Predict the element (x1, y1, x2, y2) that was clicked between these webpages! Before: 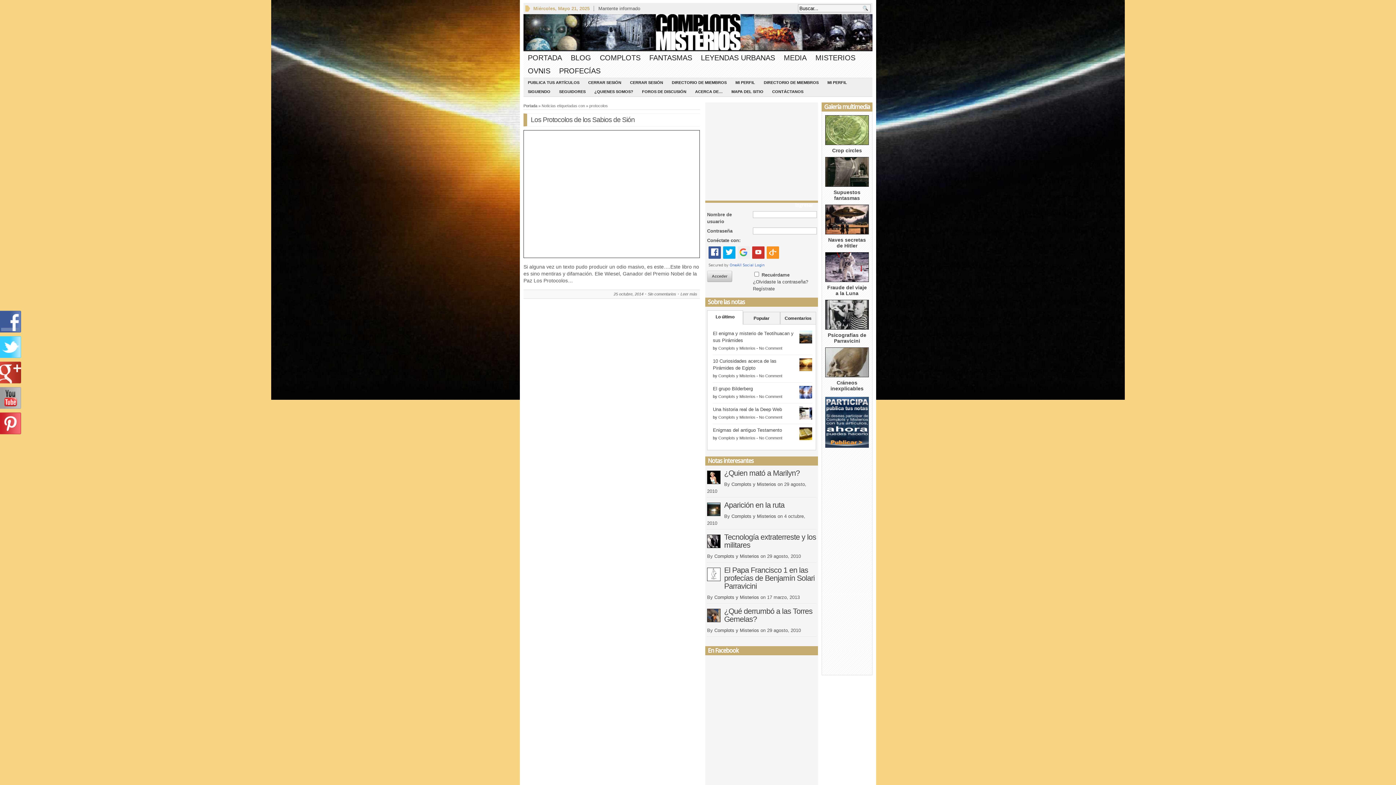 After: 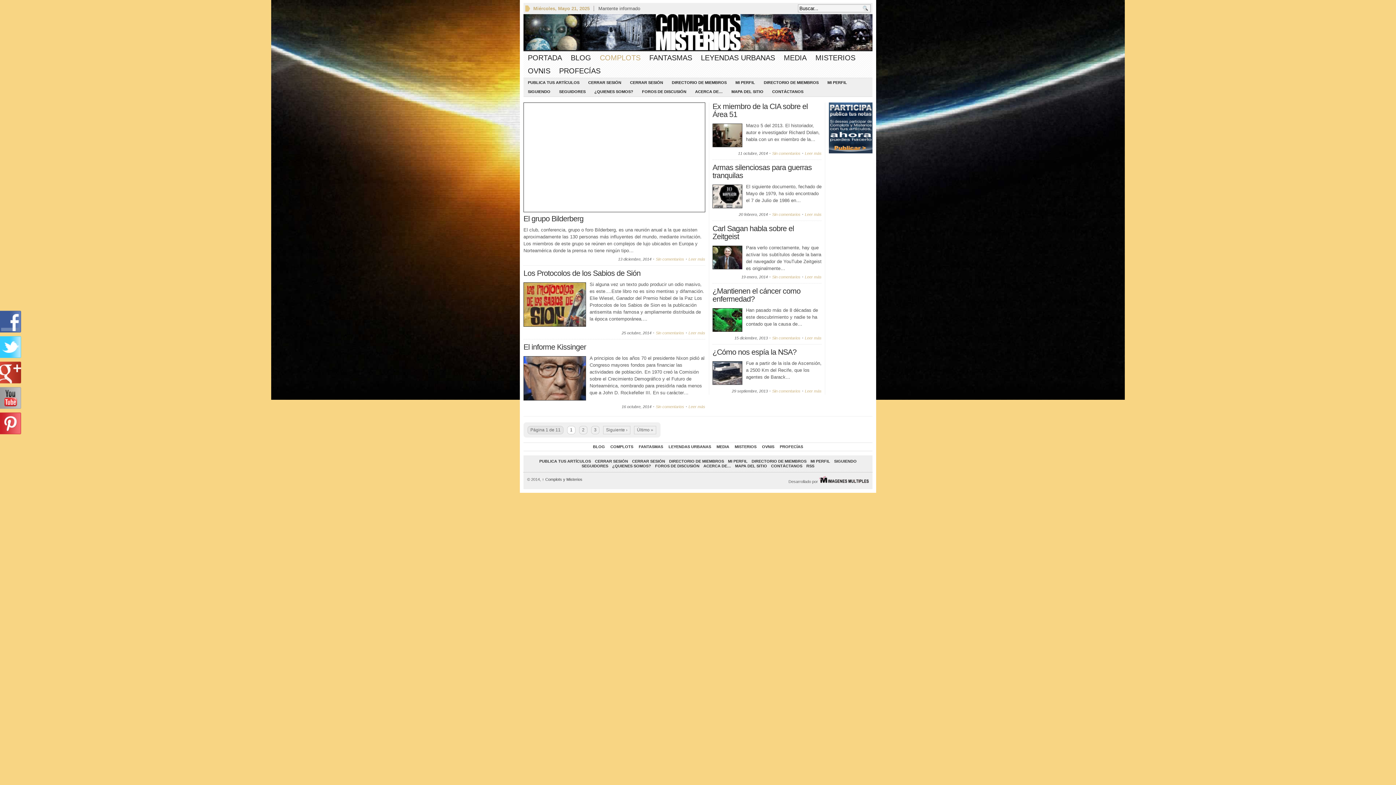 Action: label: COMPLOTS bbox: (595, 51, 645, 64)